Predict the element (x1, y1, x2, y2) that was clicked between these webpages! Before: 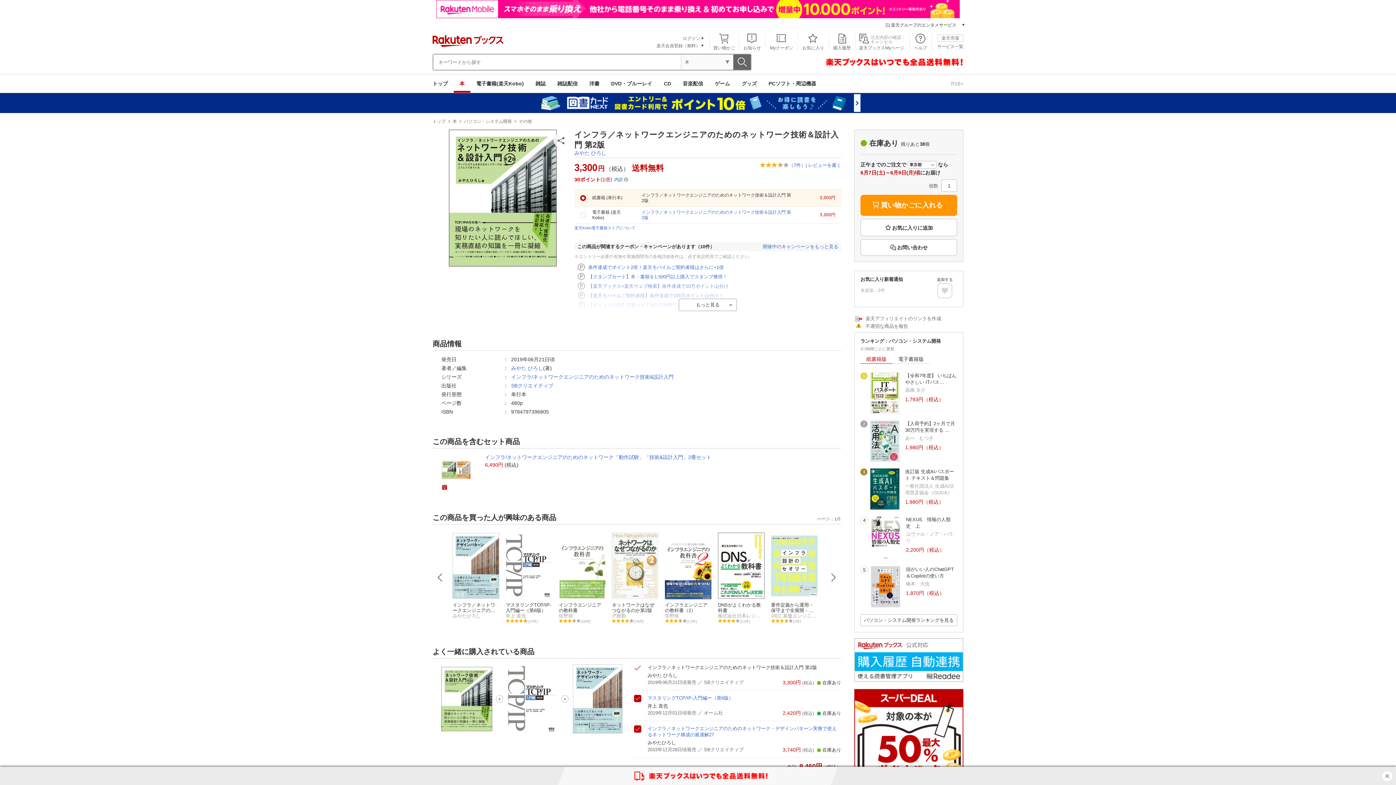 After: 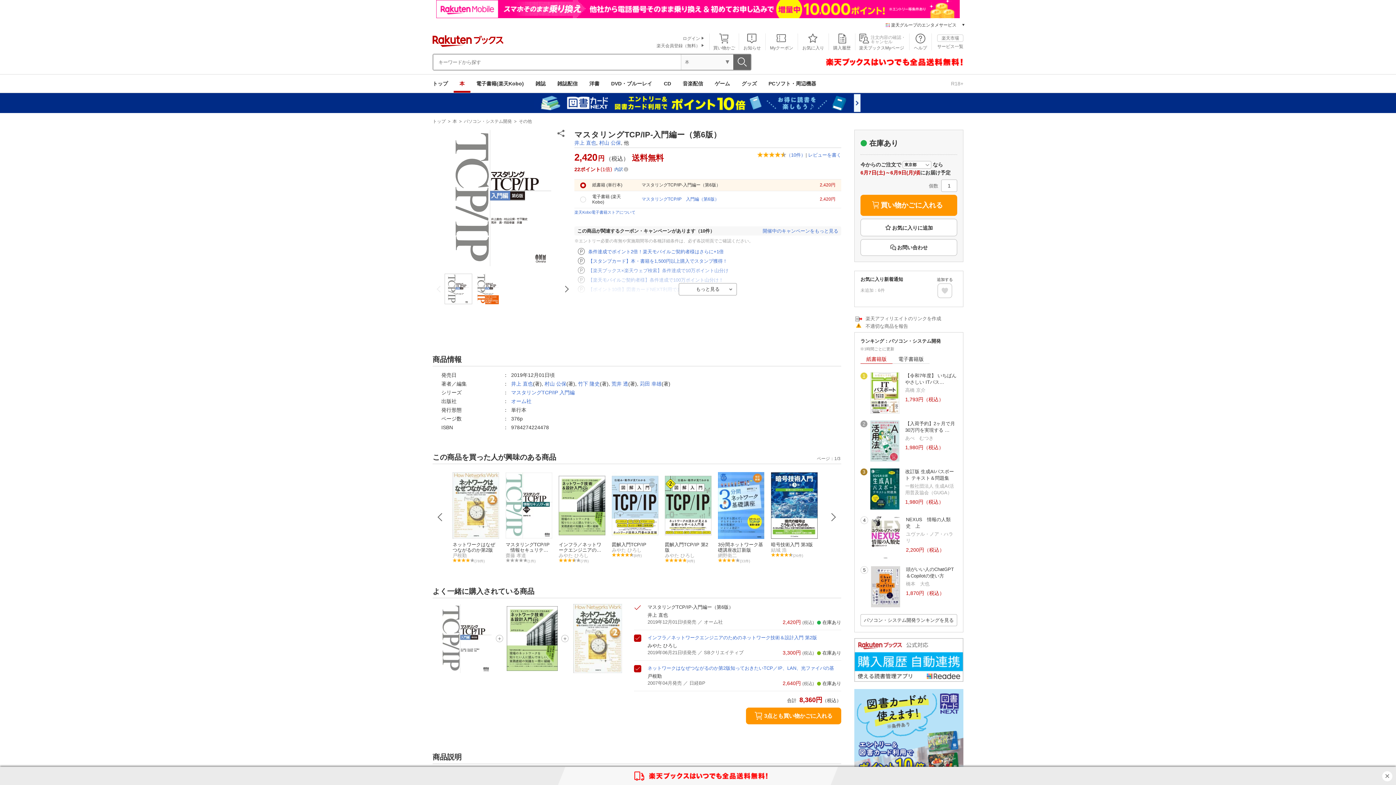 Action: bbox: (506, 664, 557, 733)